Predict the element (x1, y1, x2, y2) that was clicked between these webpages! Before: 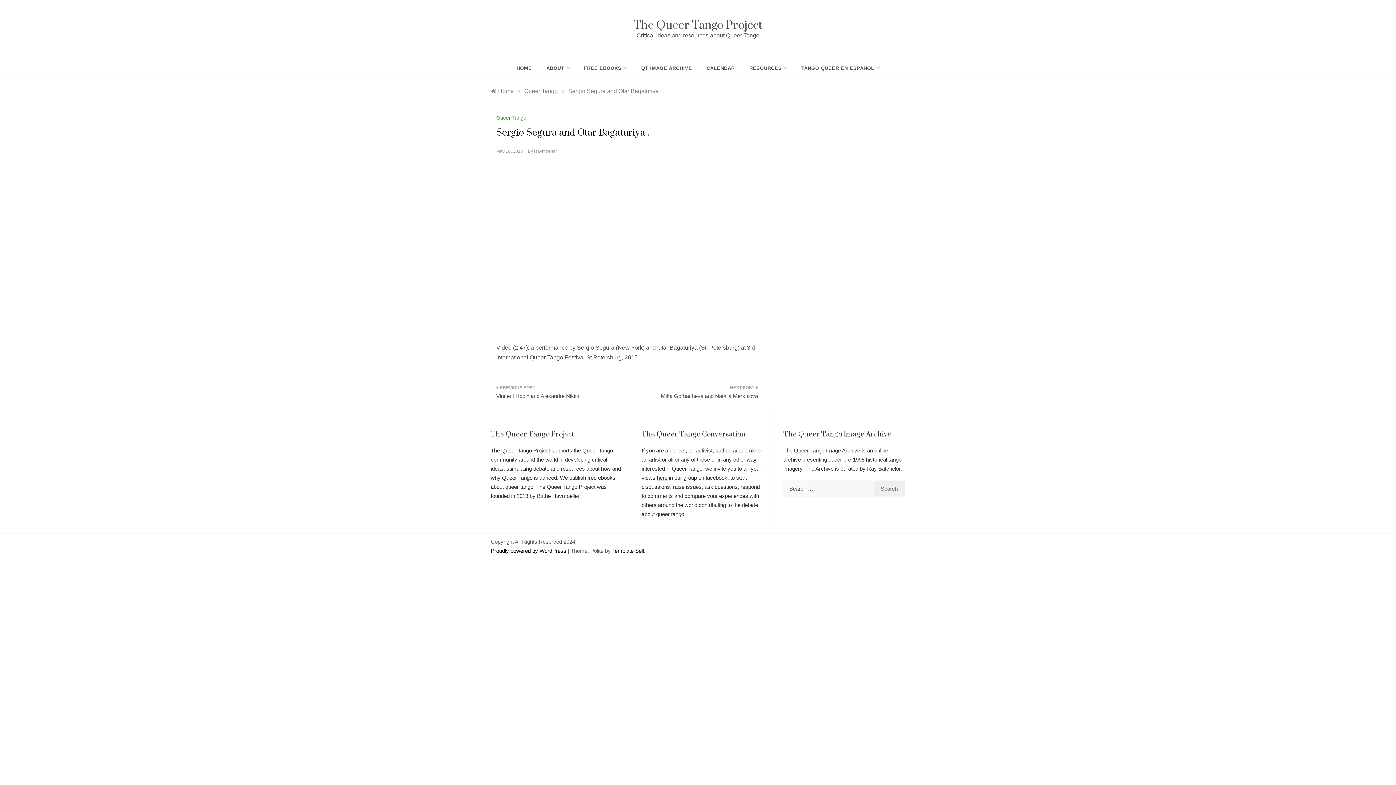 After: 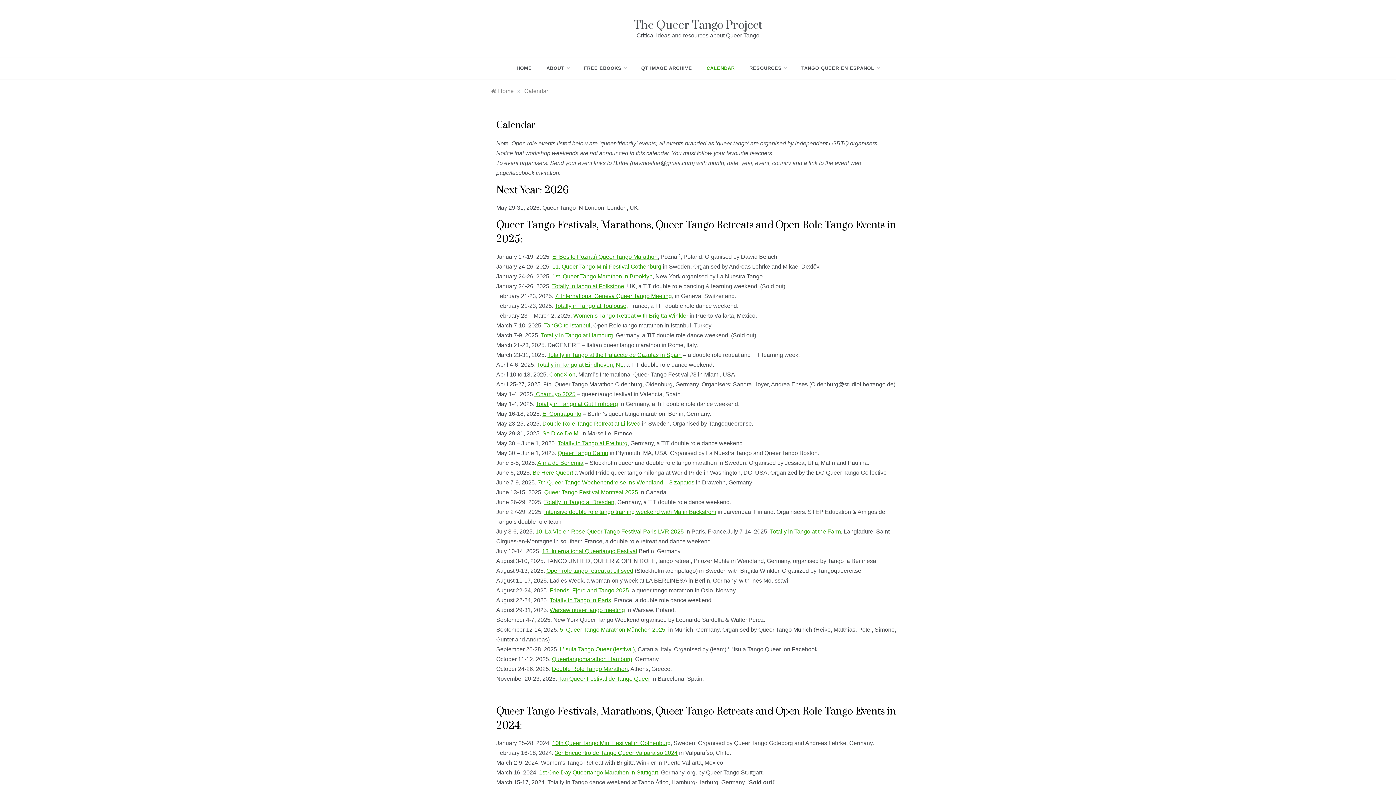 Action: label: CALENDAR bbox: (699, 57, 742, 79)